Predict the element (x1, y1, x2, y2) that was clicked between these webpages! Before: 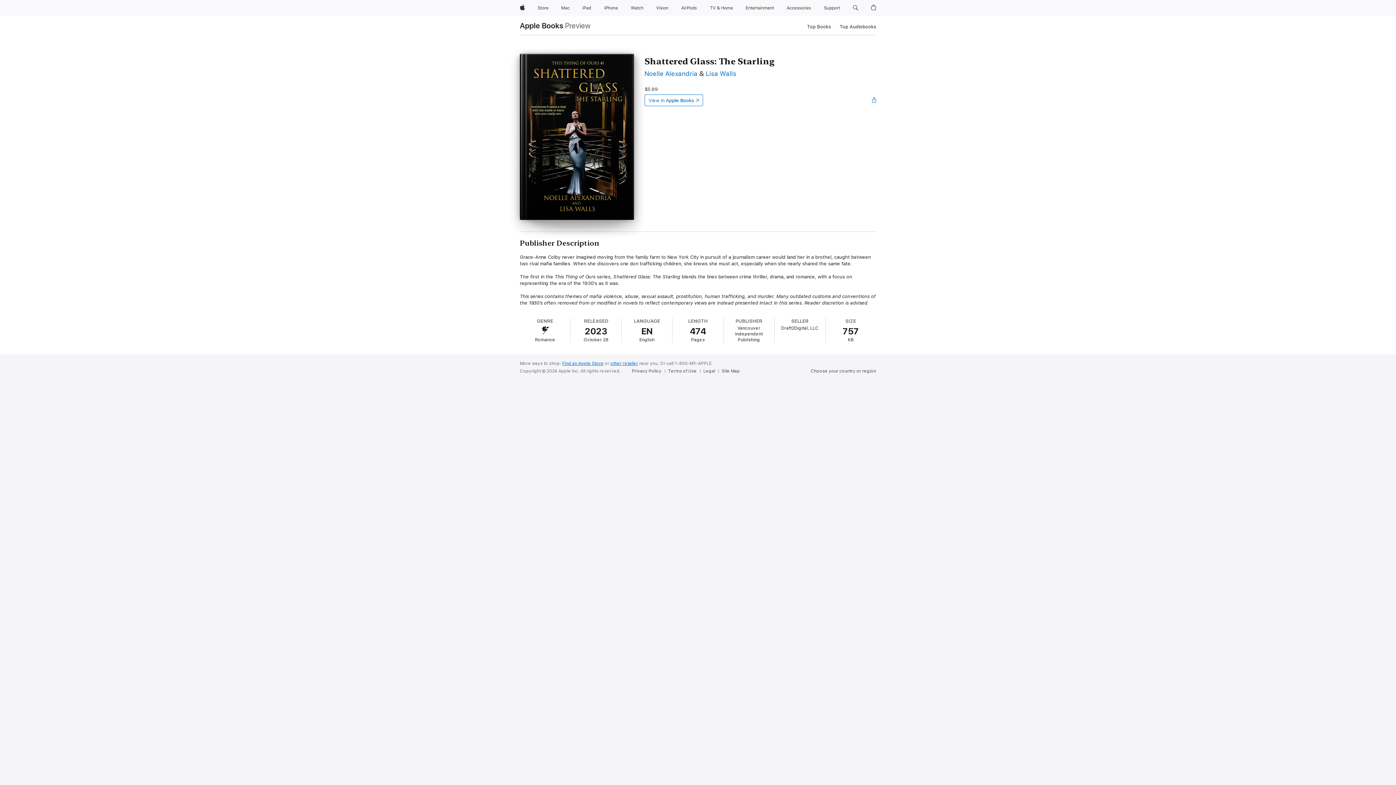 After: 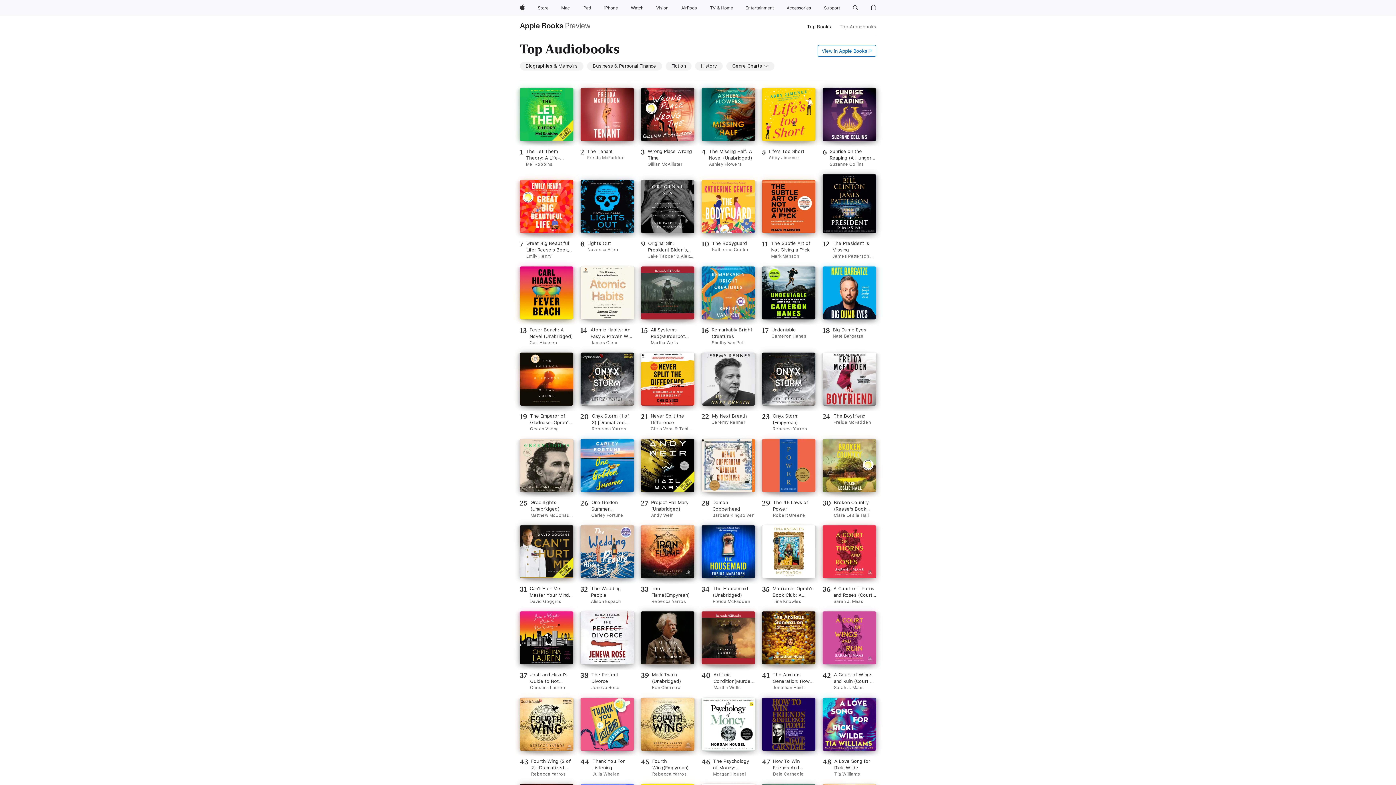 Action: bbox: (839, 22, 876, 30) label: Top Audiobooks